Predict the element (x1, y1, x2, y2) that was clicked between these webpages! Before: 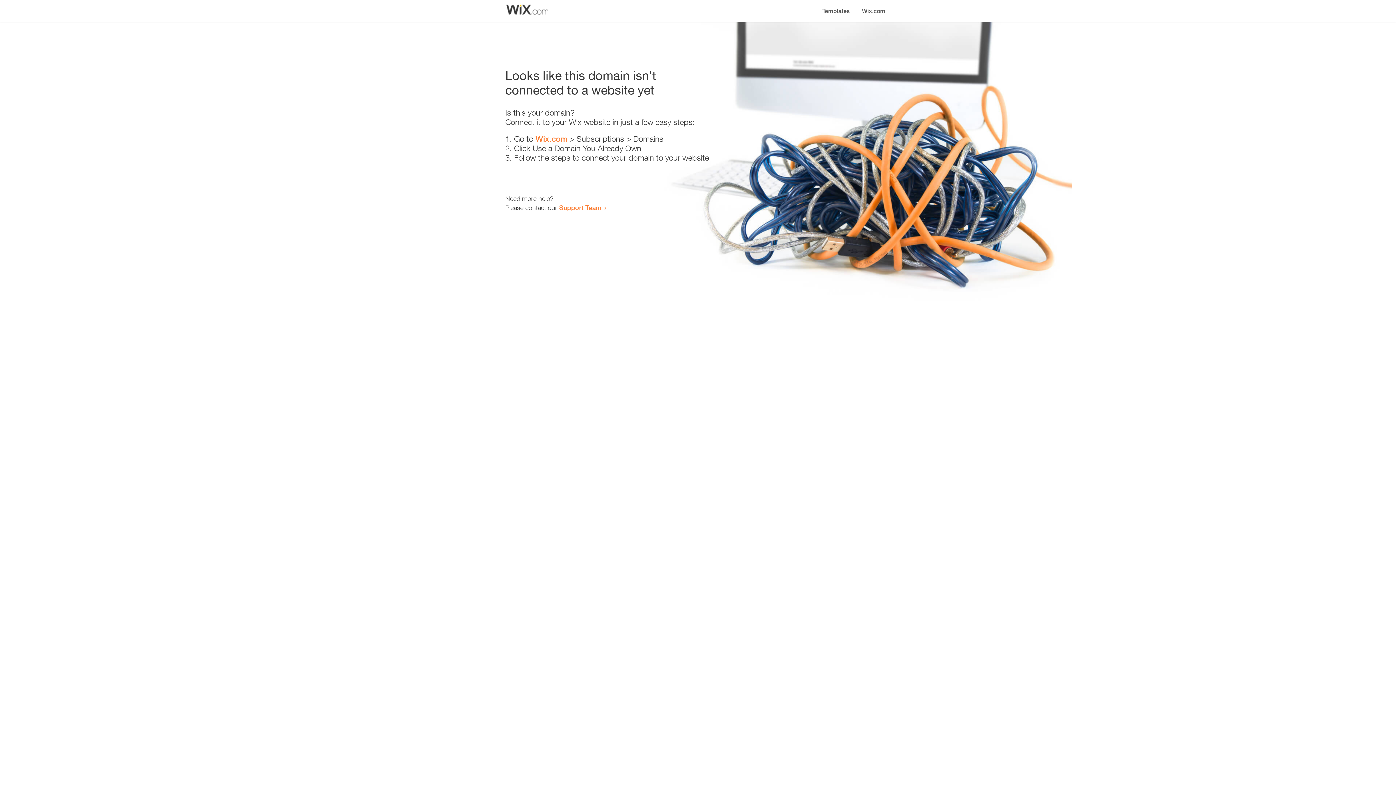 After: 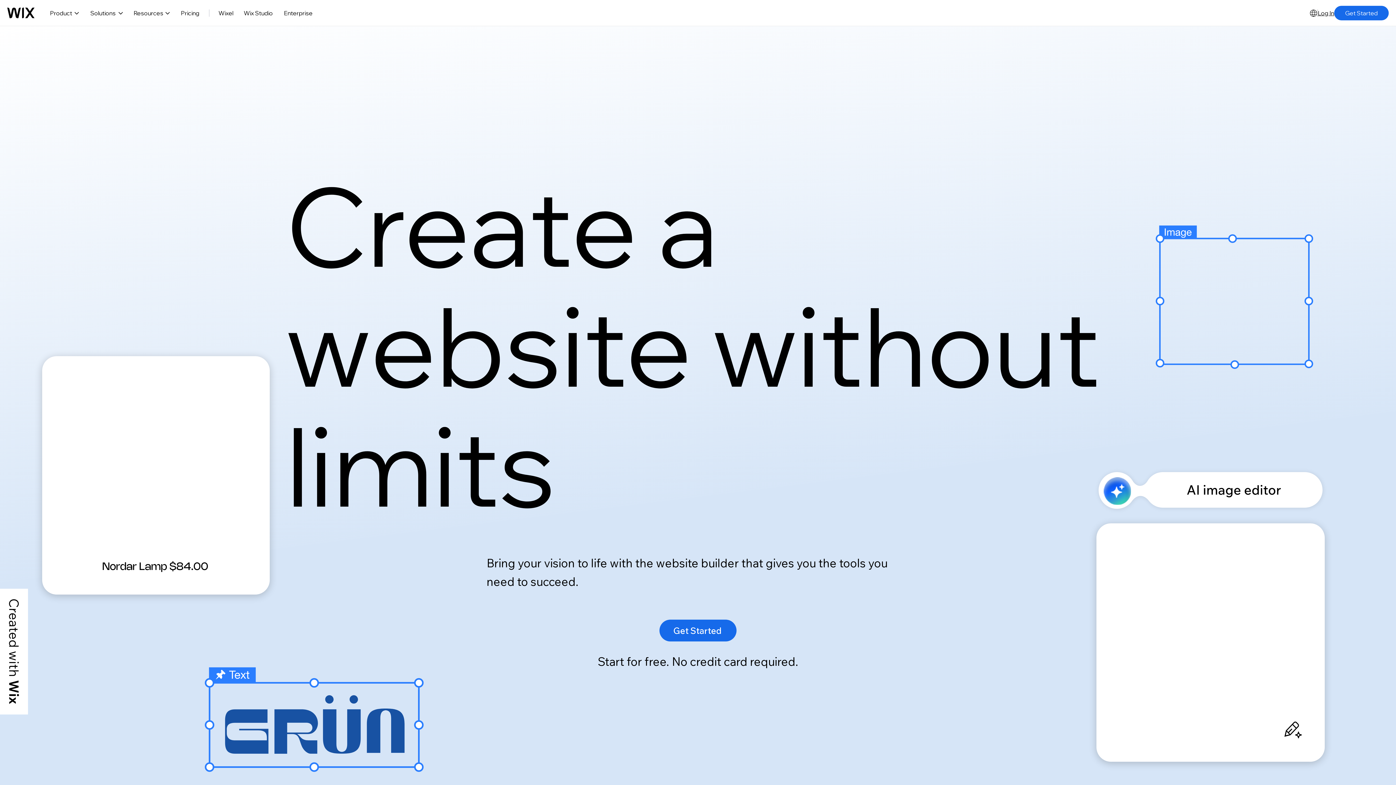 Action: bbox: (535, 134, 567, 143) label: Wix.com